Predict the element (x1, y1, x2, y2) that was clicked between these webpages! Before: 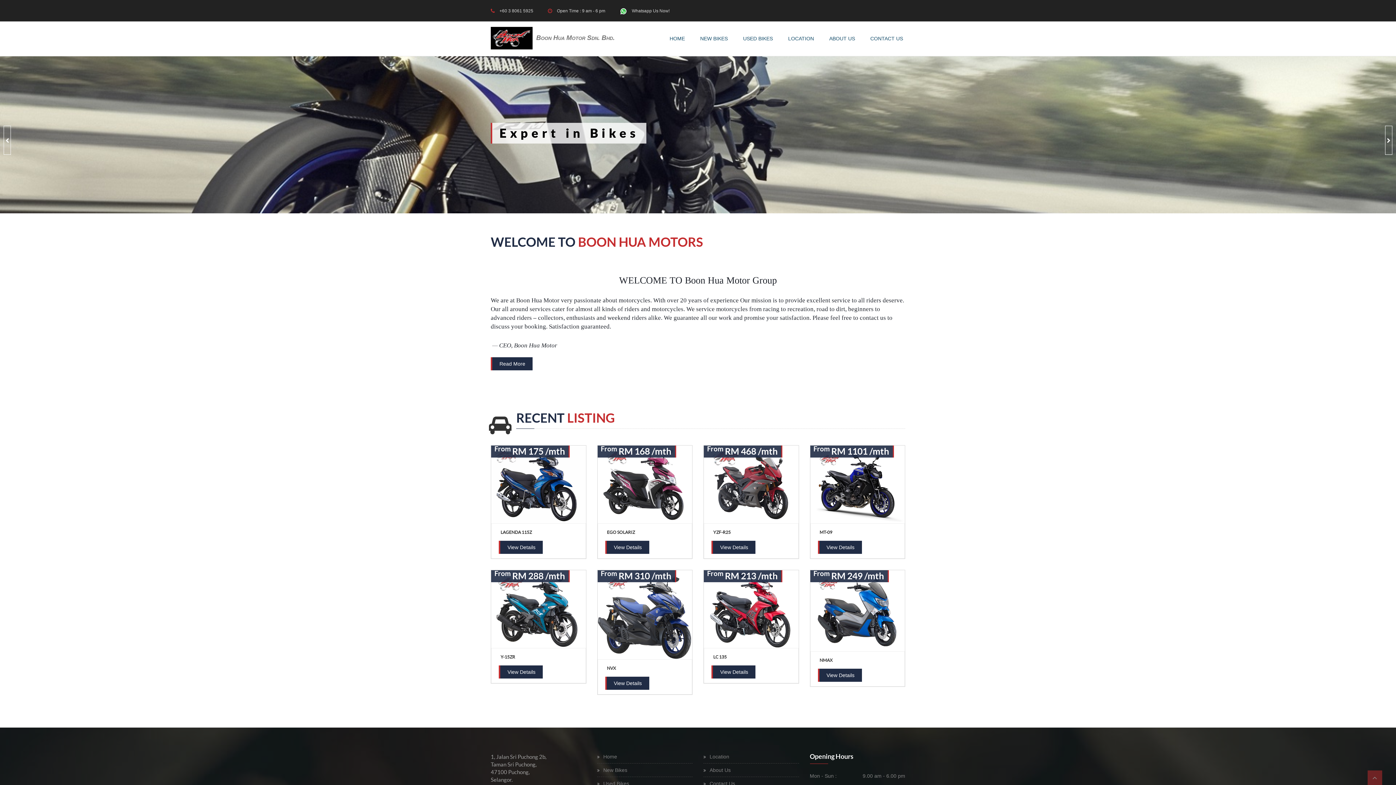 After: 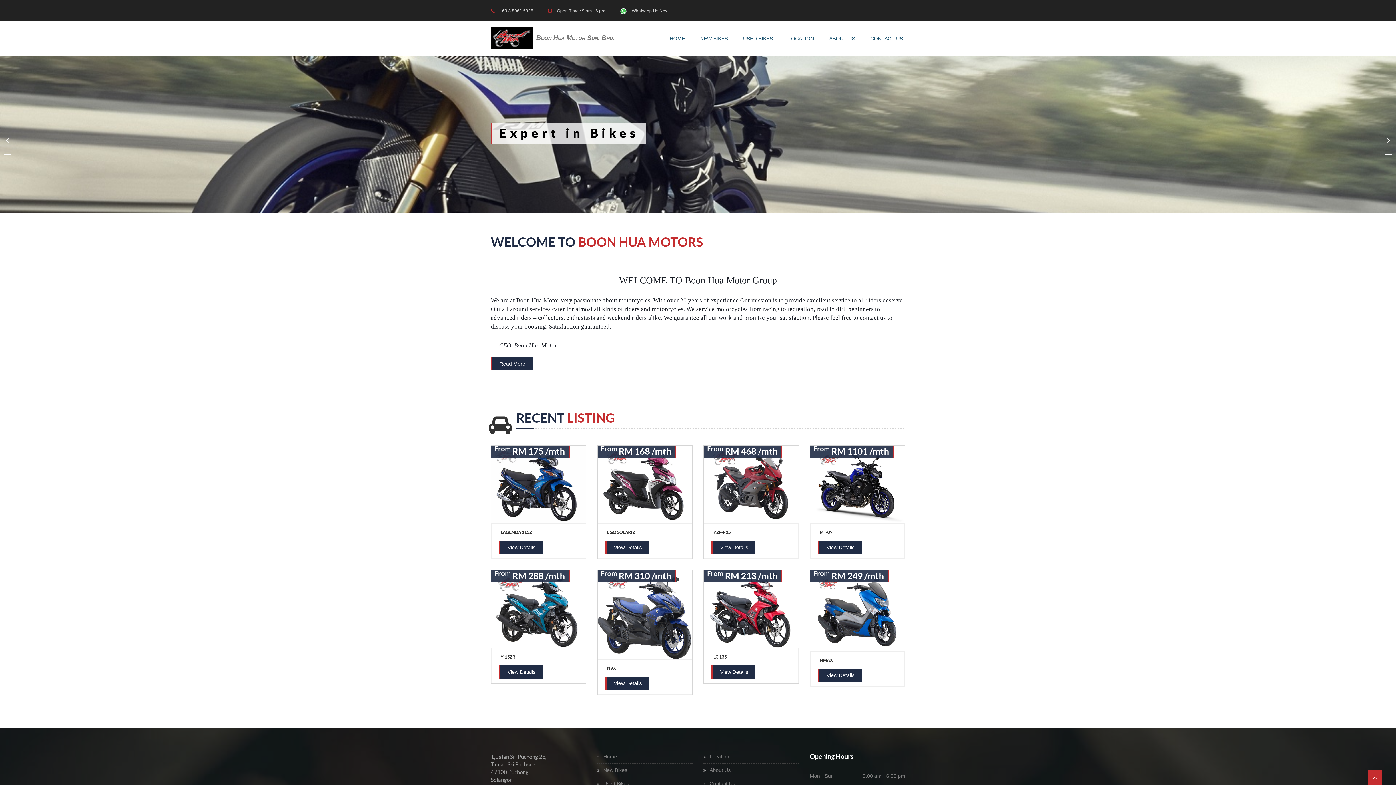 Action: bbox: (1367, 770, 1382, 785)